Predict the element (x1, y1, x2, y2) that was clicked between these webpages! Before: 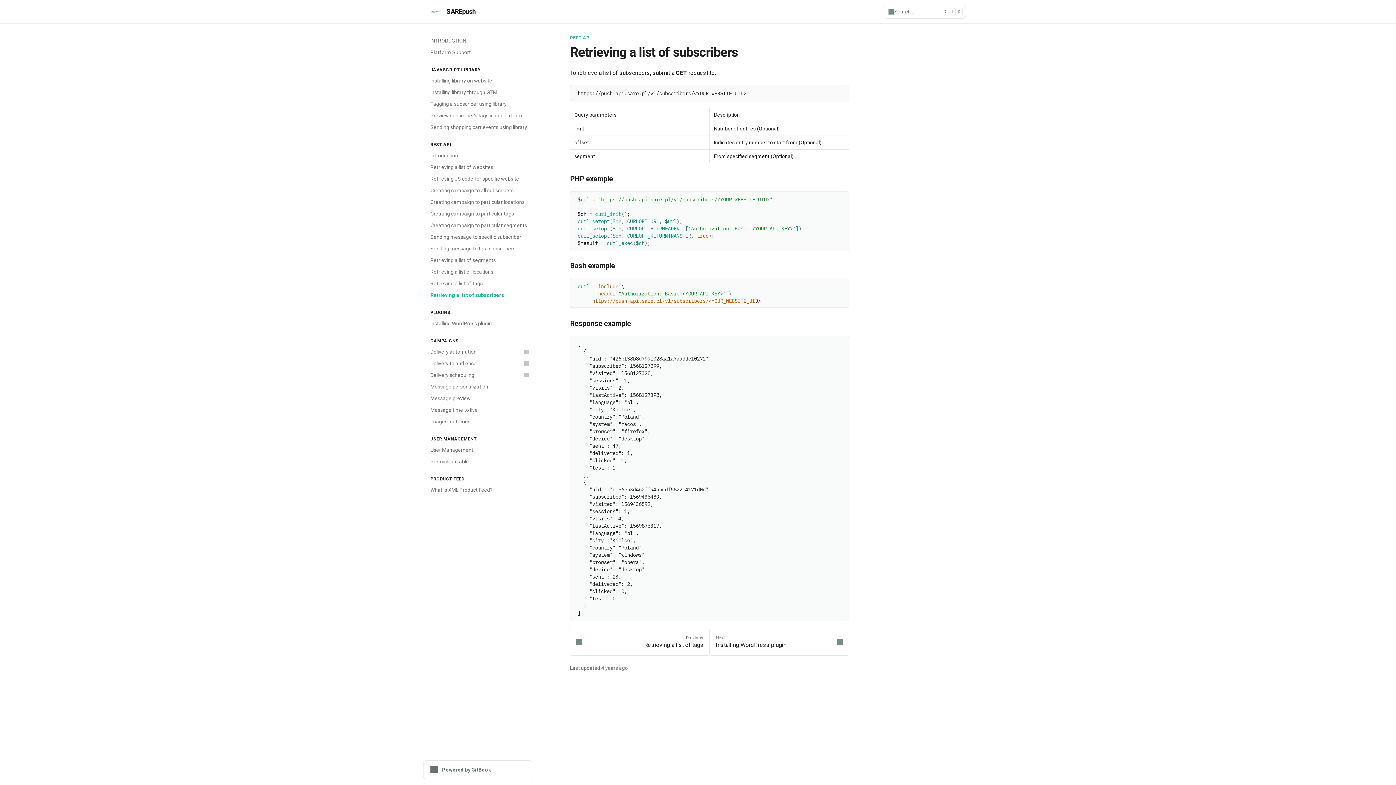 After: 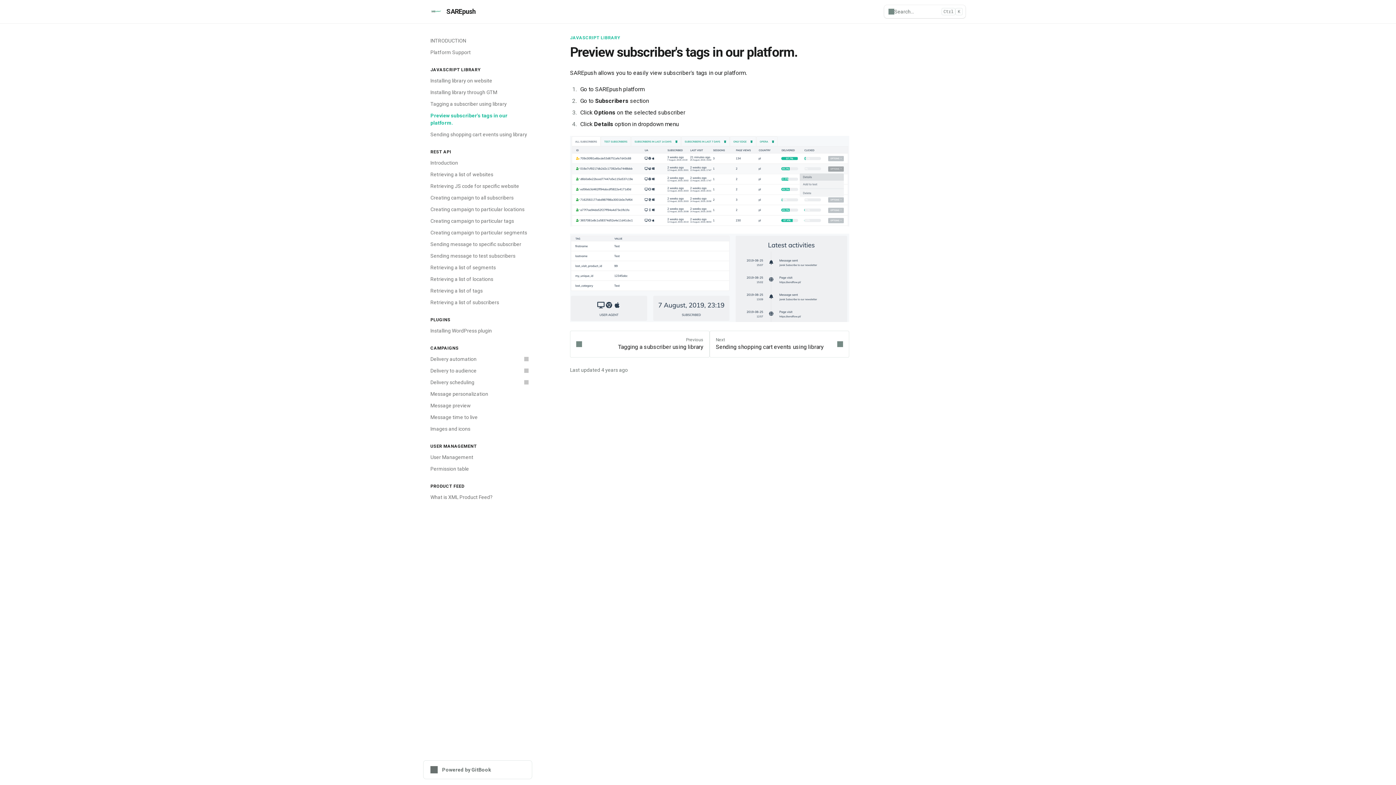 Action: label: Preview subscriber's tags in our platform. bbox: (426, 109, 532, 121)